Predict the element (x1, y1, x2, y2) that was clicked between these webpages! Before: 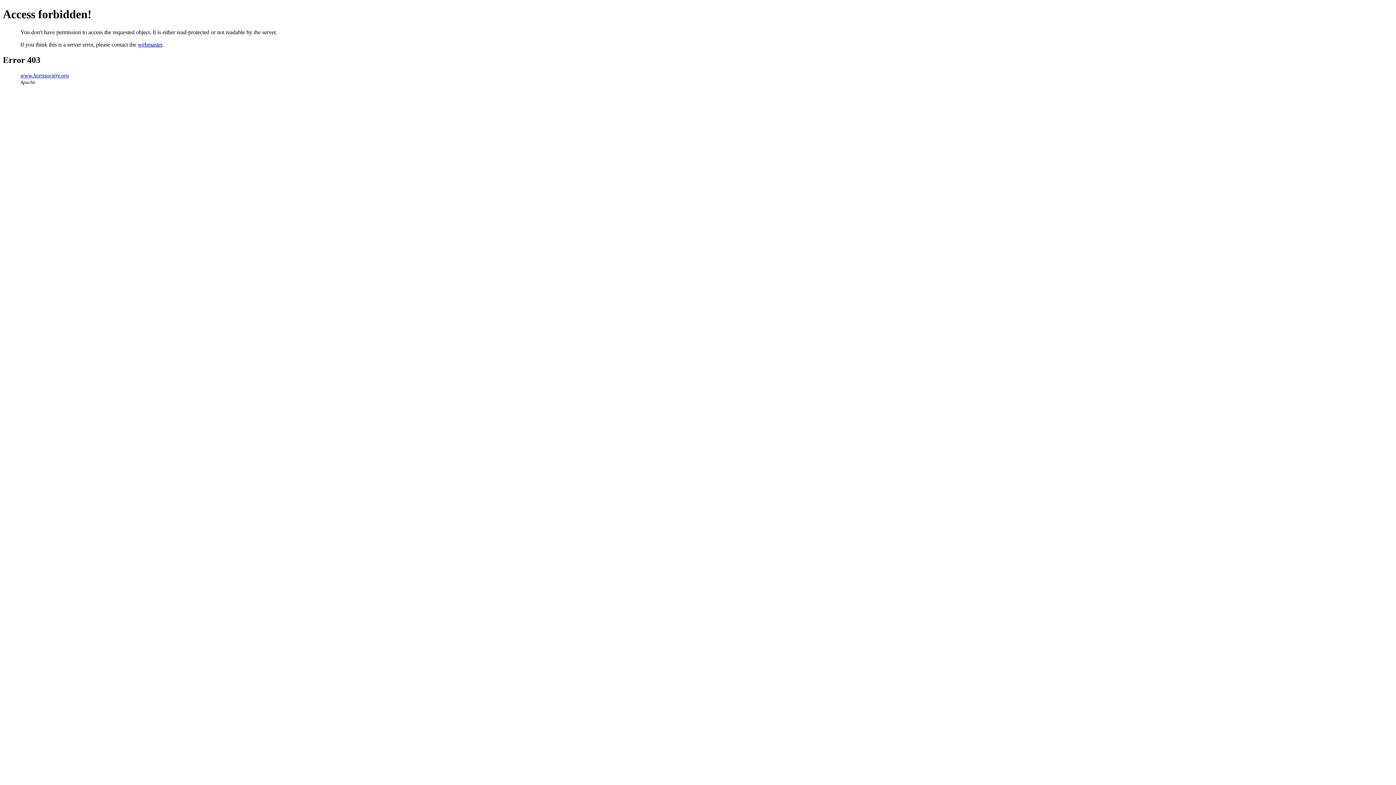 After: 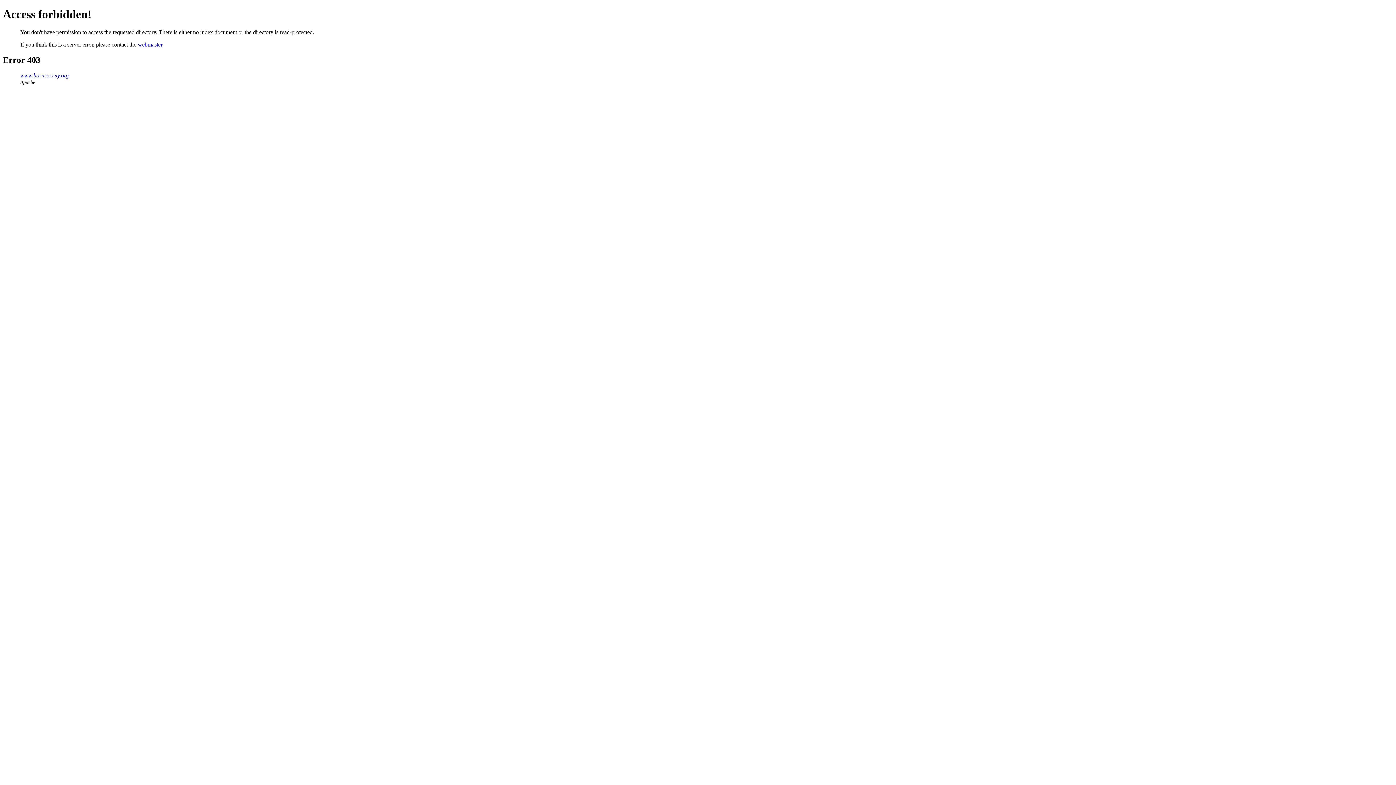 Action: label: www.hornsociety.org bbox: (20, 72, 68, 78)